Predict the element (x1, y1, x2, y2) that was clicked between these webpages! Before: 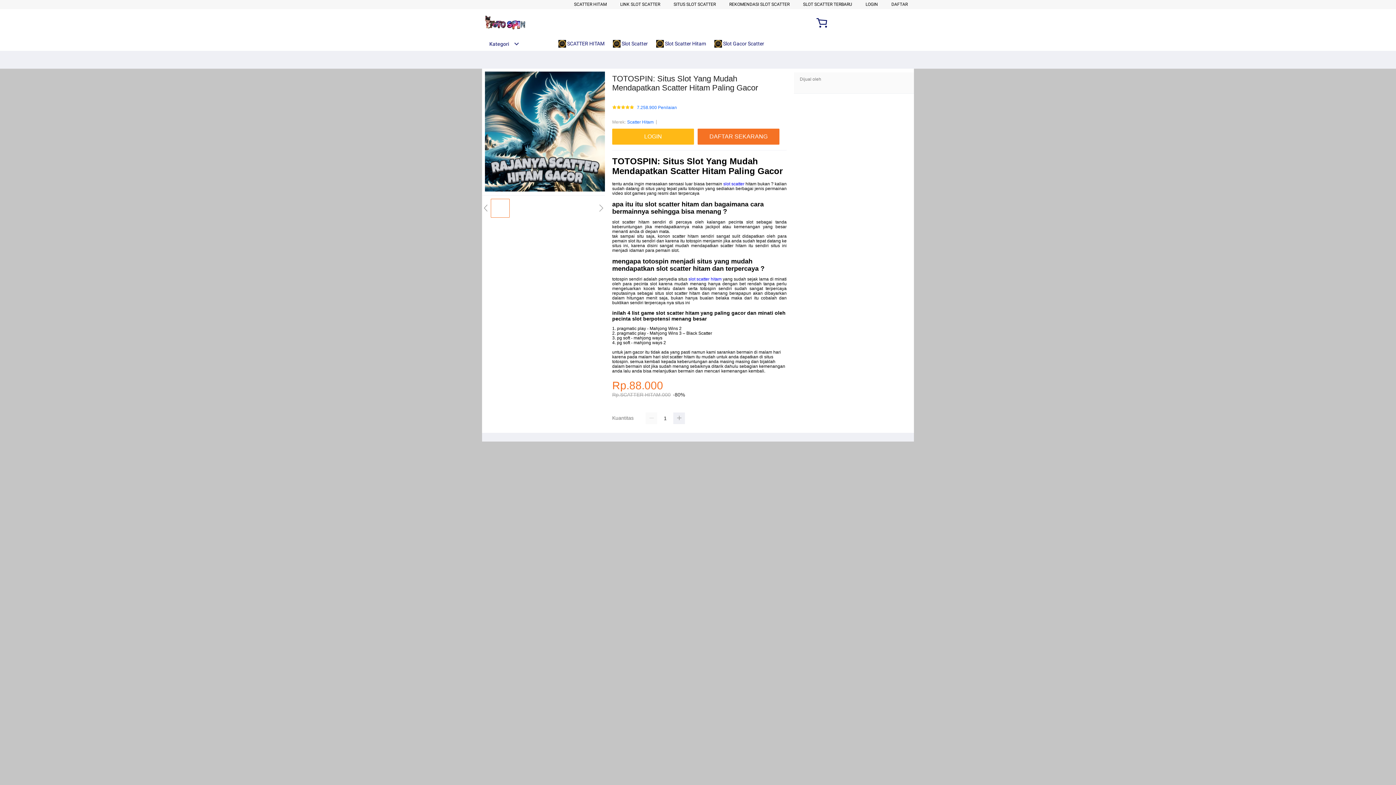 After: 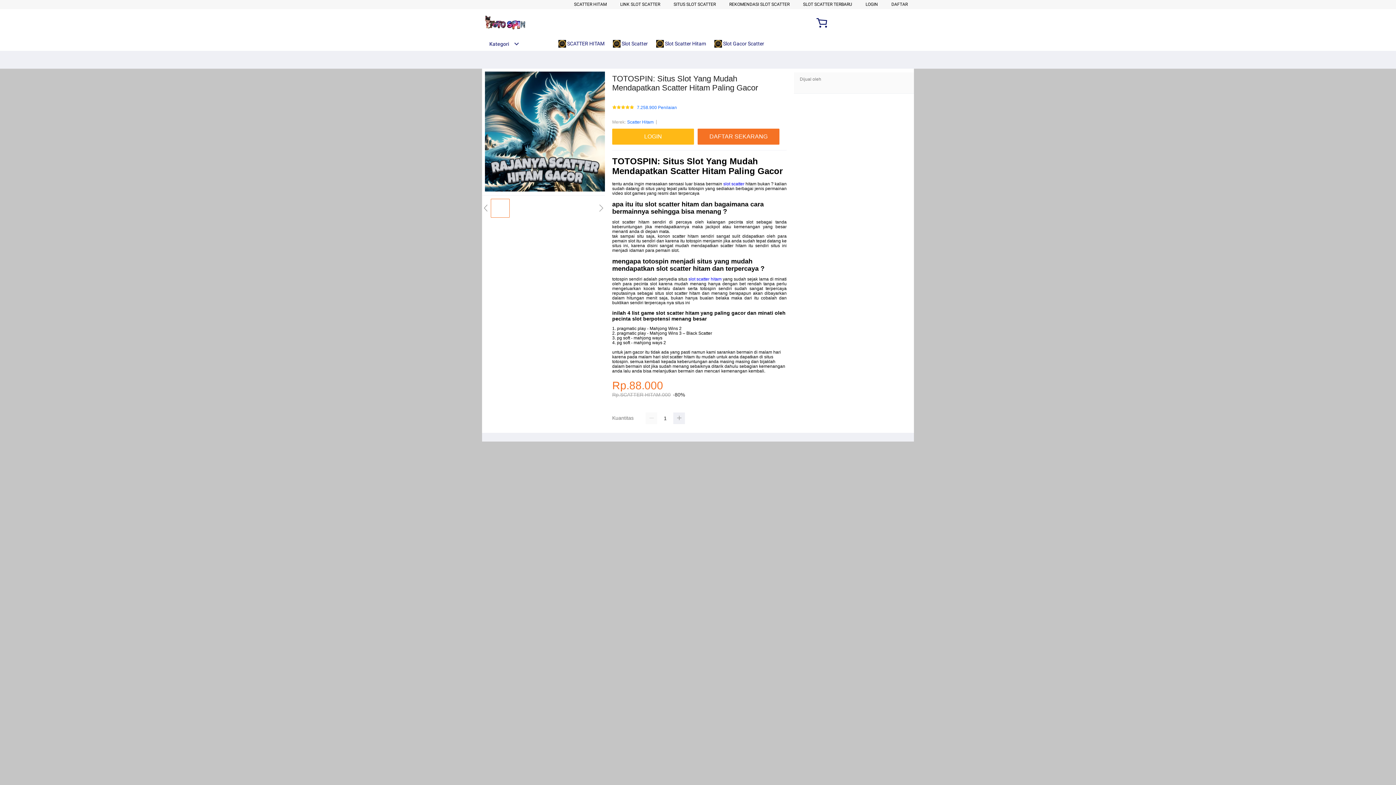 Action: bbox: (673, 1, 716, 6) label: SITUS SLOT SCATTER